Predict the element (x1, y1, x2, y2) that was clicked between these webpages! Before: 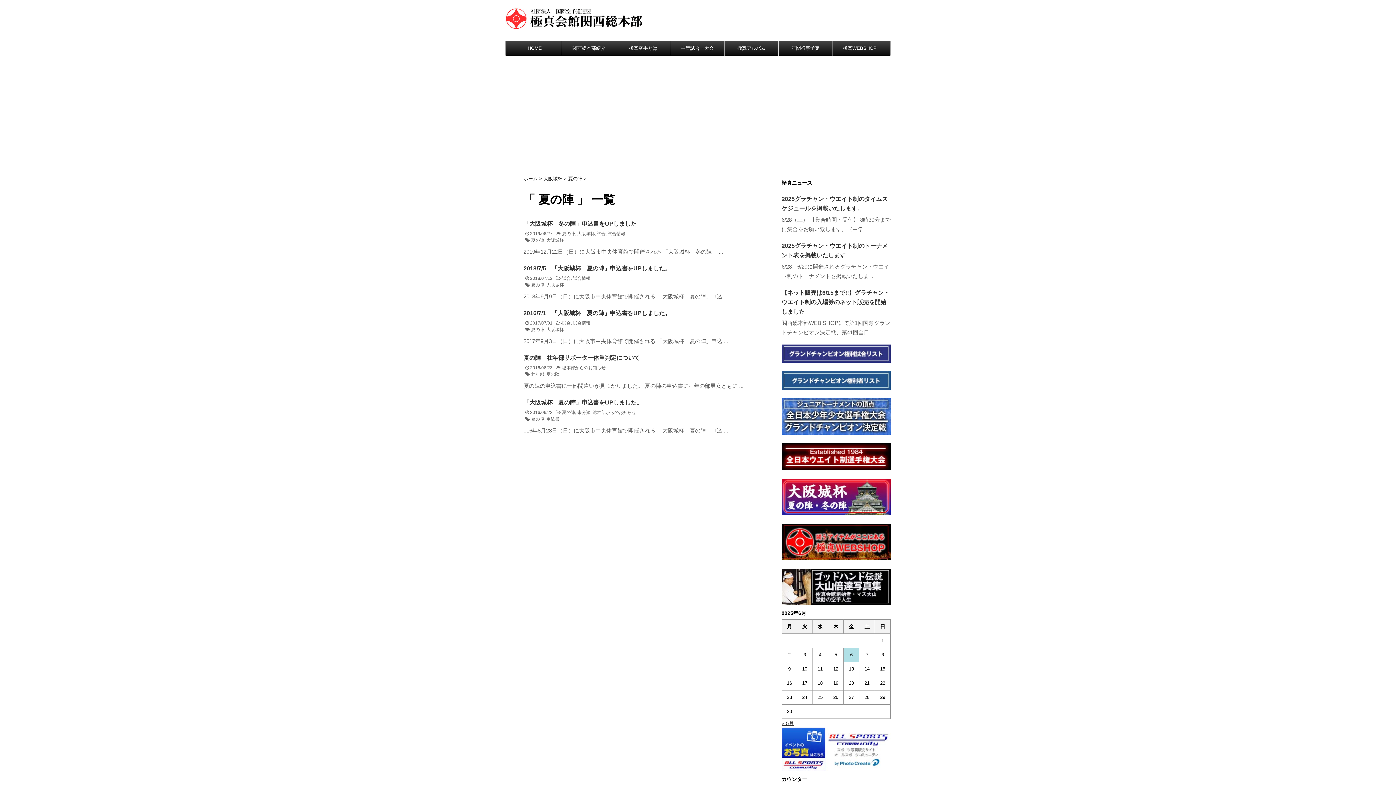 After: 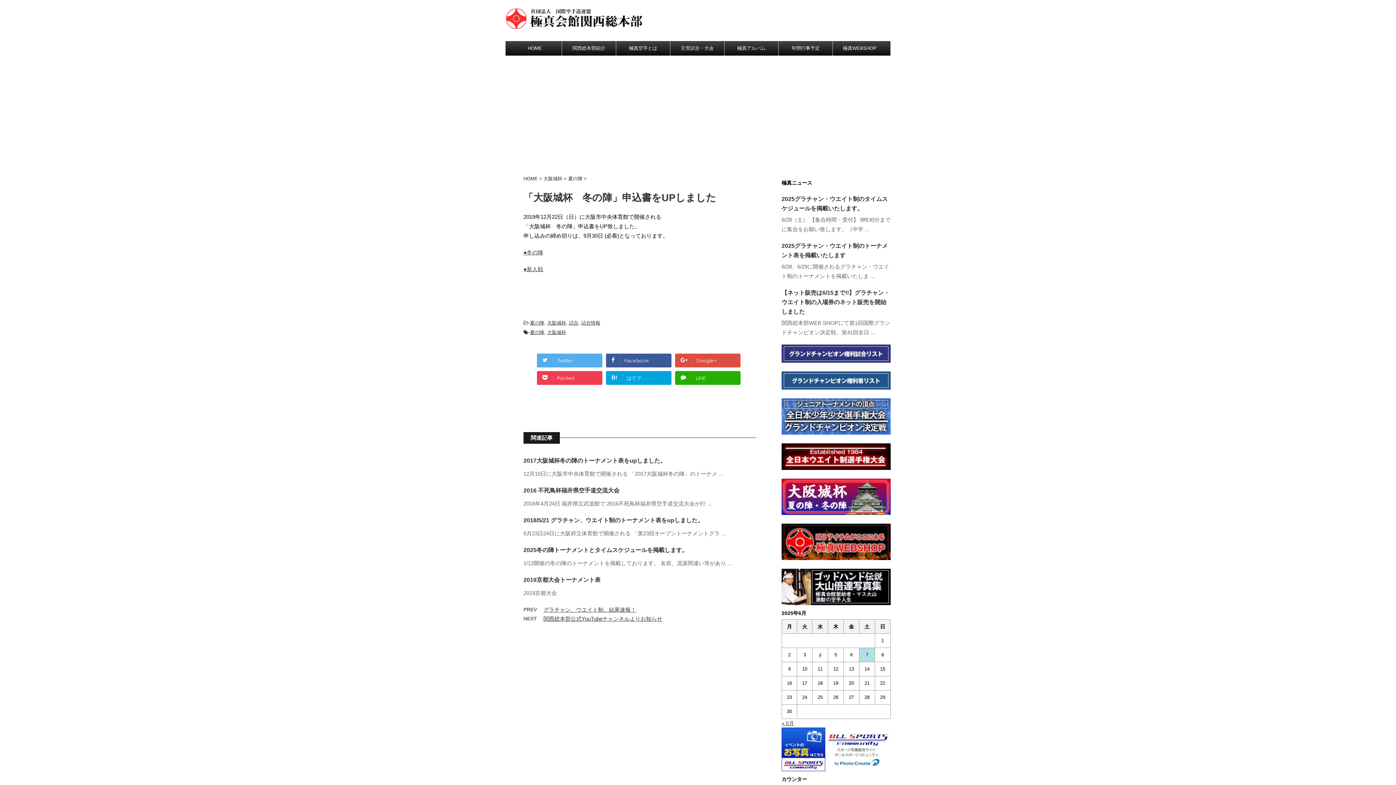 Action: bbox: (523, 220, 636, 226) label: 「大阪城杯　冬の陣」申込書をUPしました